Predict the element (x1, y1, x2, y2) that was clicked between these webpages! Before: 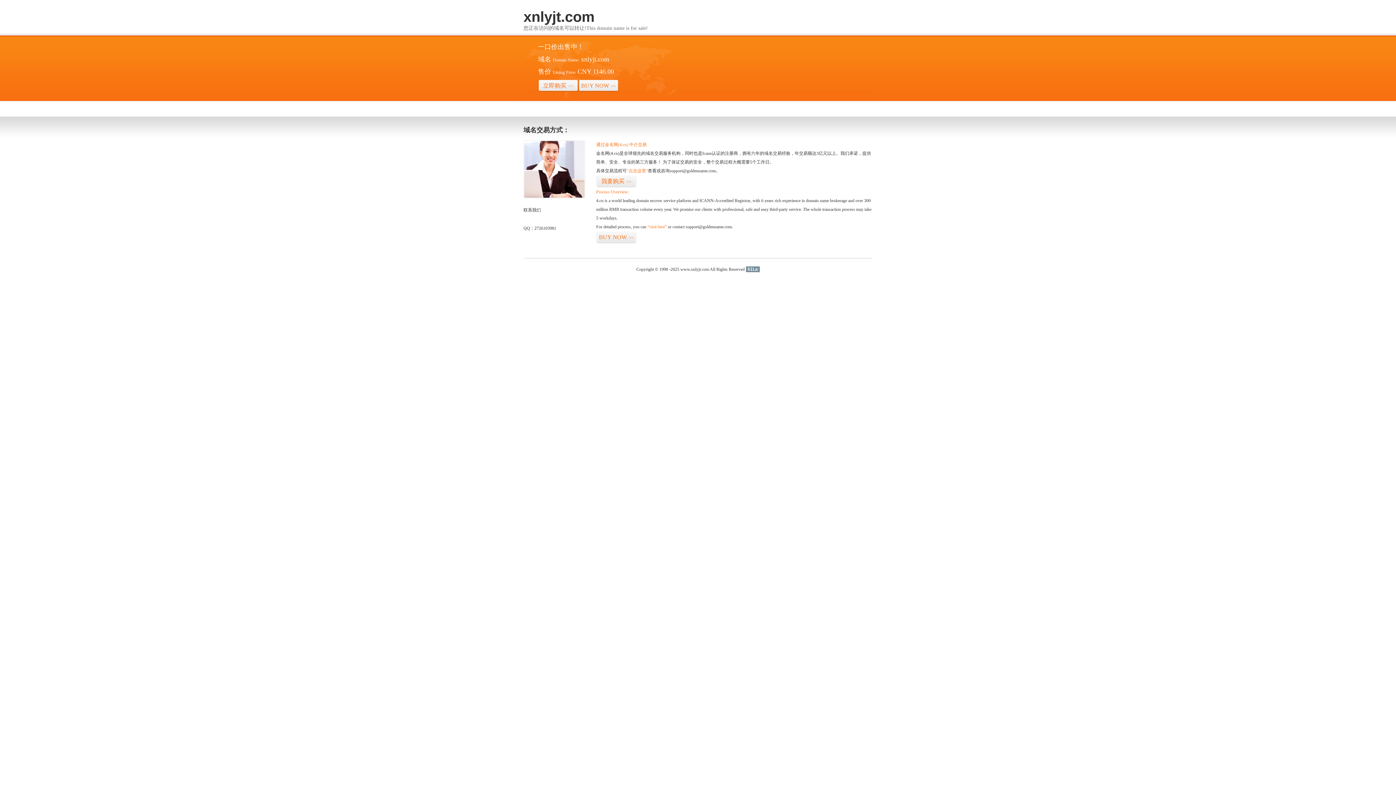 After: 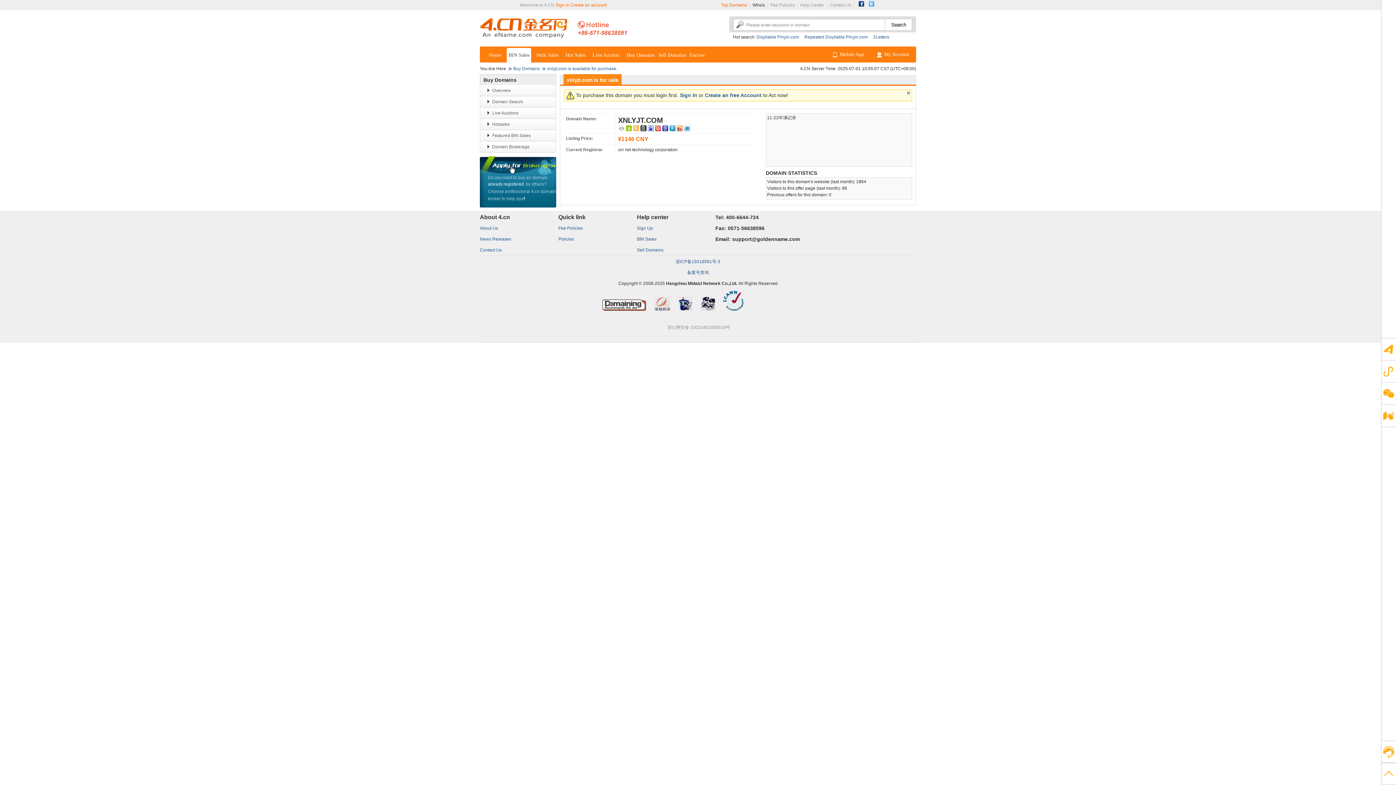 Action: bbox: (647, 224, 666, 229) label: “visit here”